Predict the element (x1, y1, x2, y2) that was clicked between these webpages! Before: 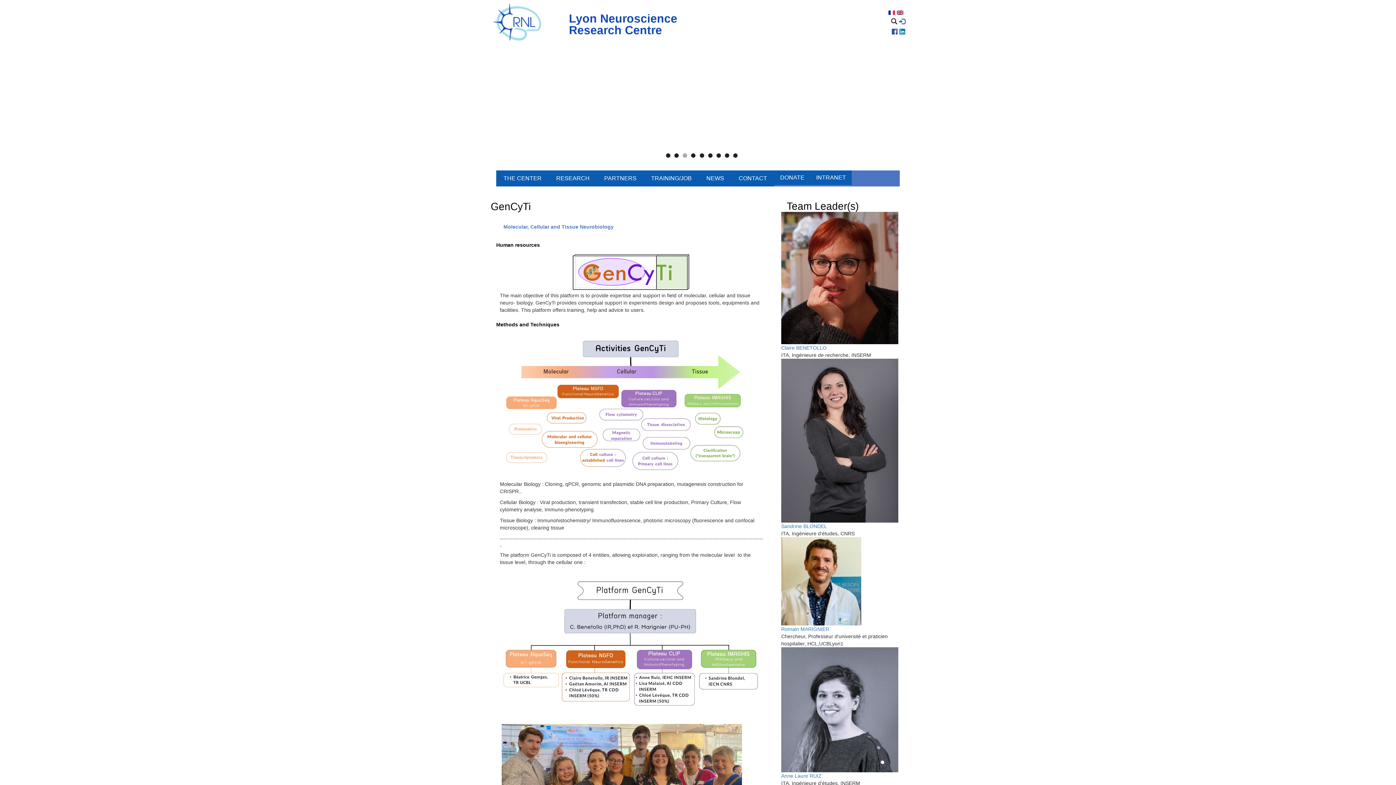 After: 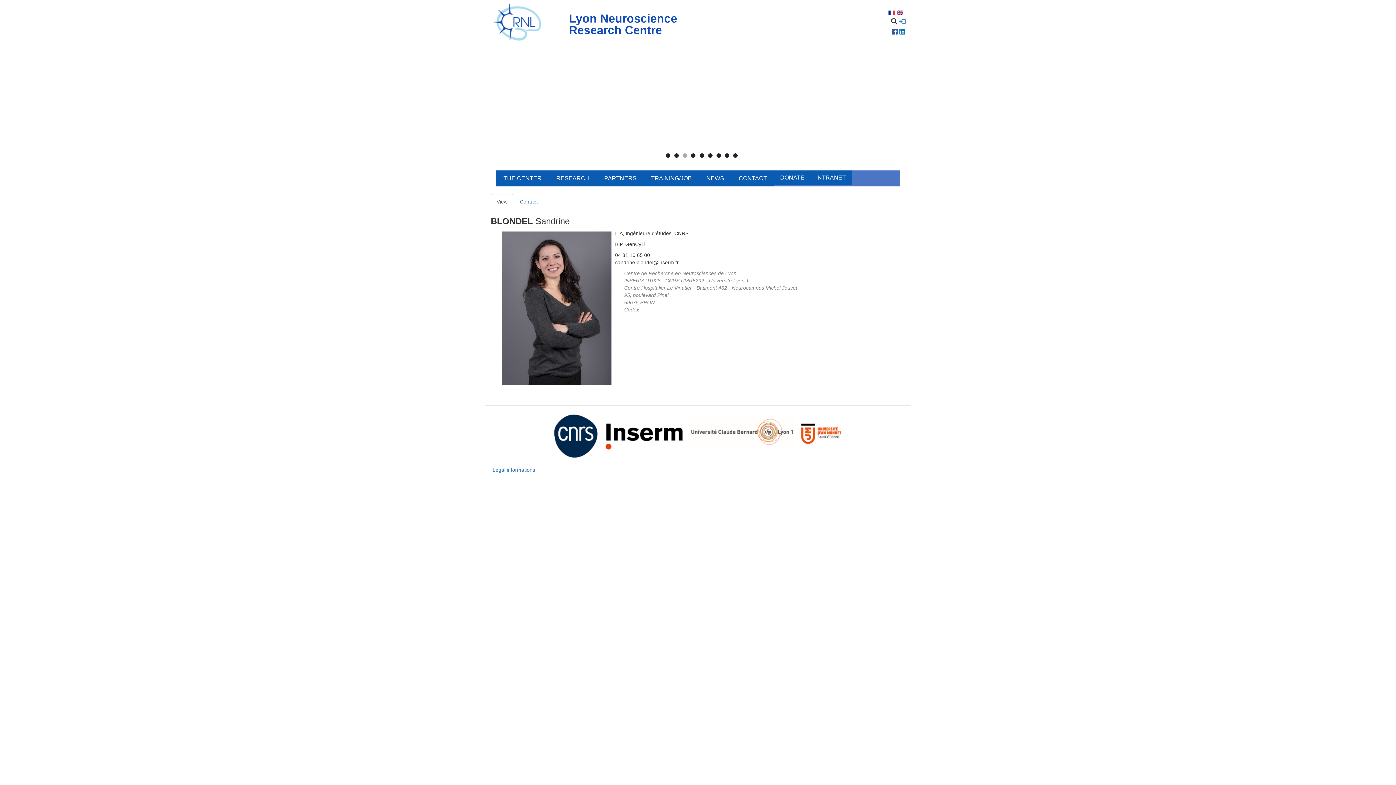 Action: bbox: (803, 523, 827, 529) label: BLONDEL